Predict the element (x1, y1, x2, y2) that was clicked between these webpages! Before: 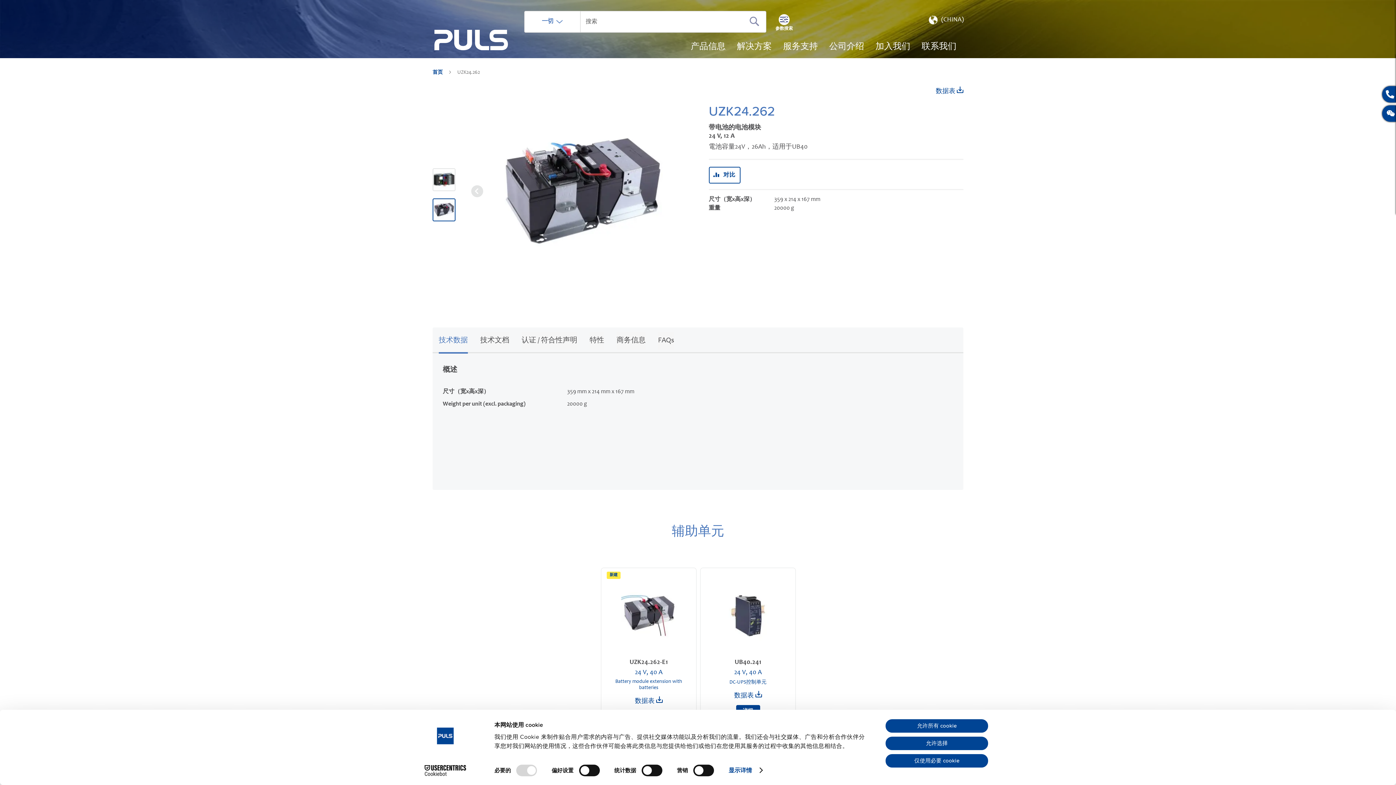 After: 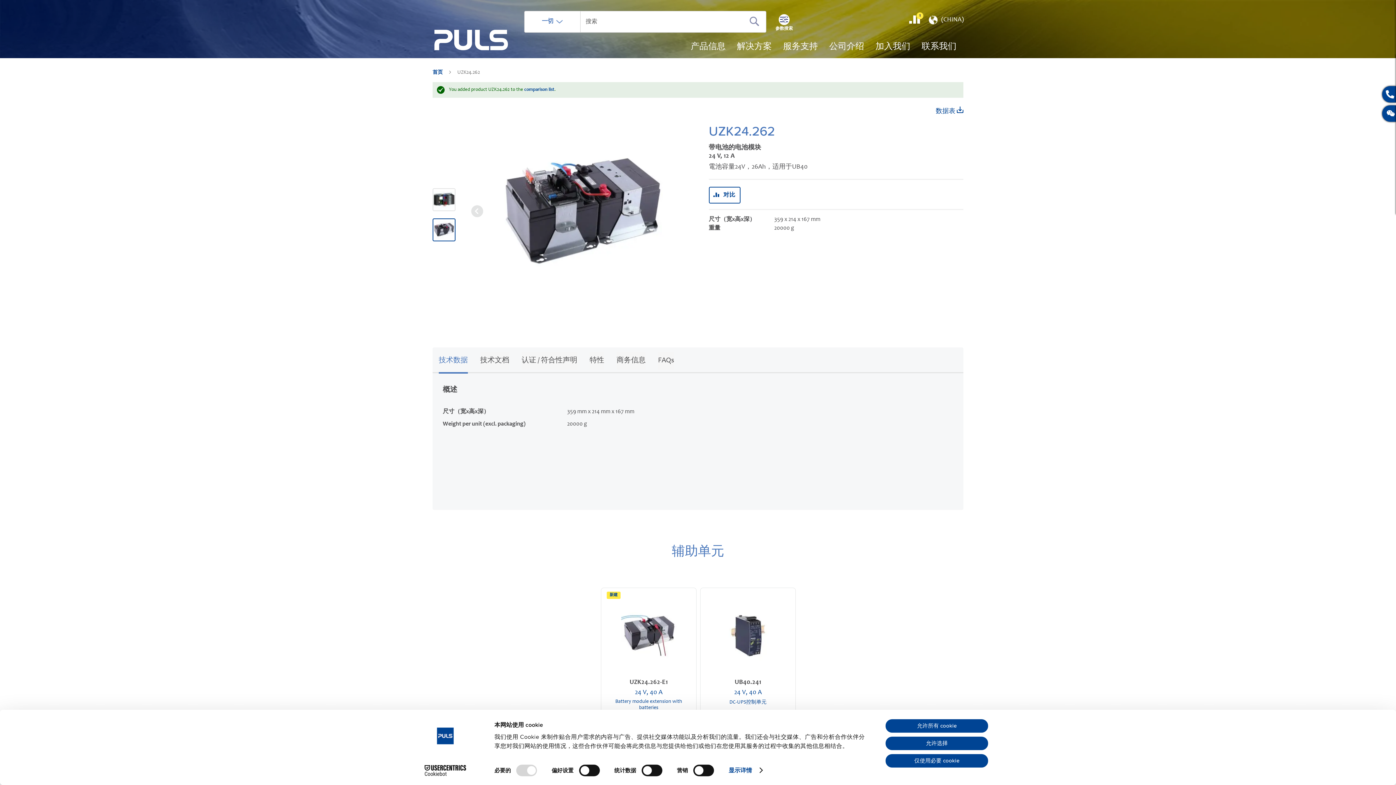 Action: label: 对比 bbox: (708, 166, 740, 183)